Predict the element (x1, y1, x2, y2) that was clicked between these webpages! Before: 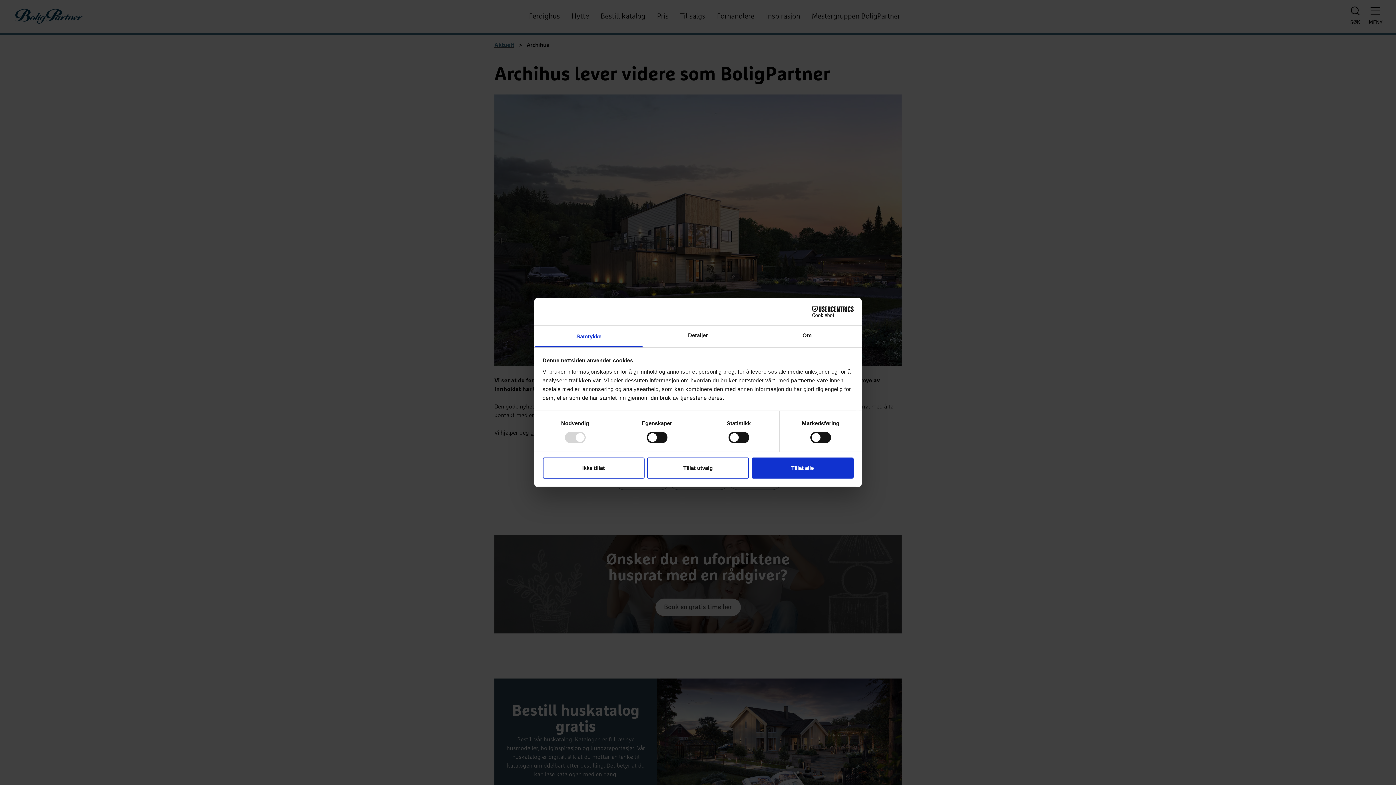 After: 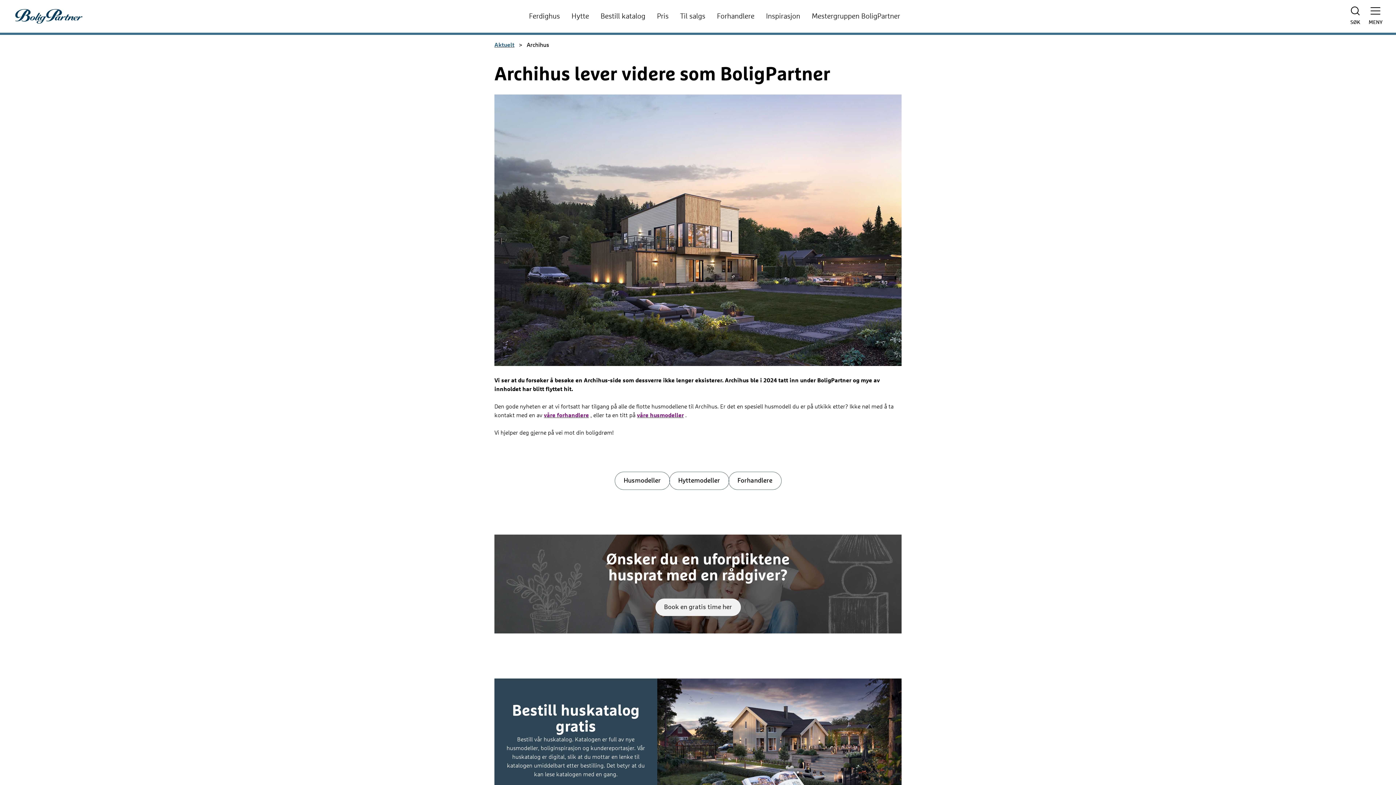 Action: label: Tillat utvalg bbox: (647, 457, 749, 478)